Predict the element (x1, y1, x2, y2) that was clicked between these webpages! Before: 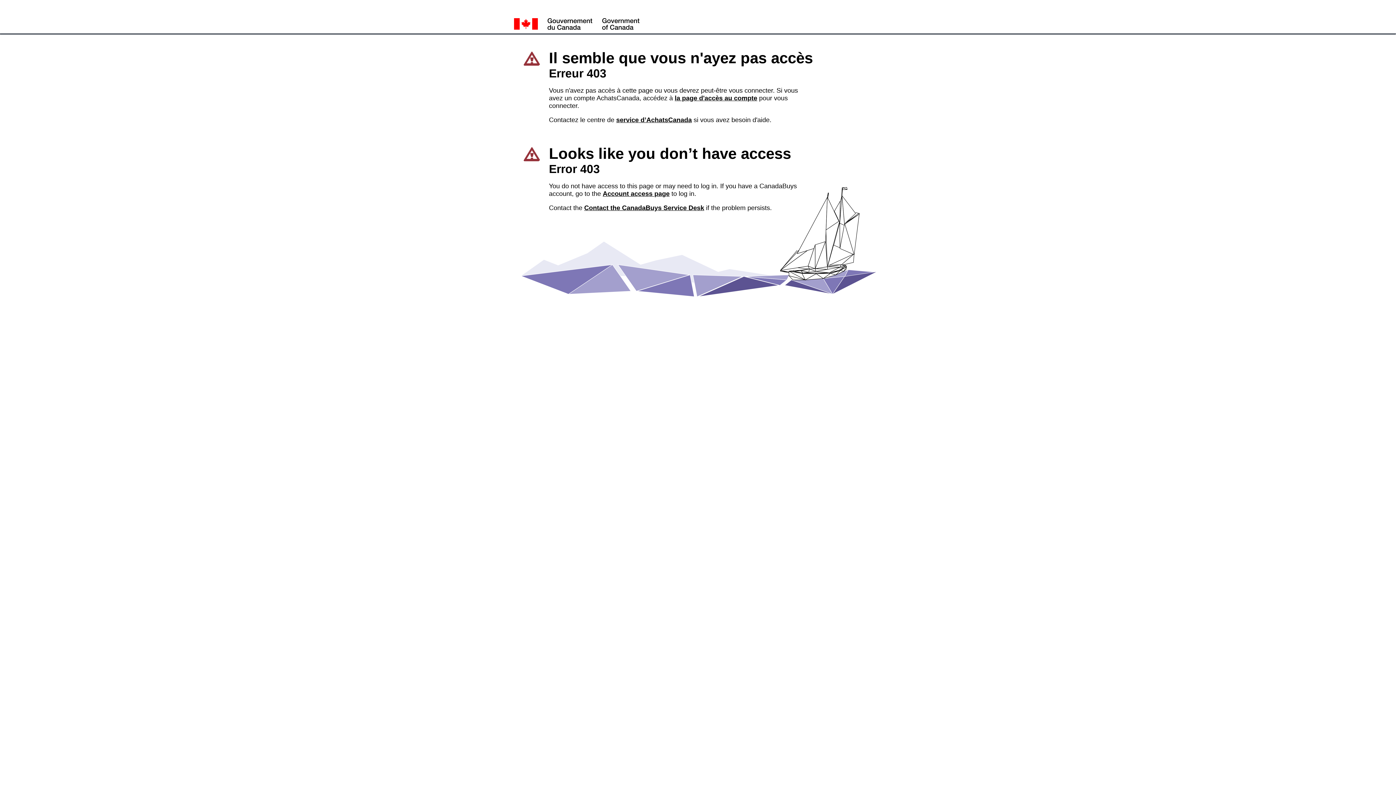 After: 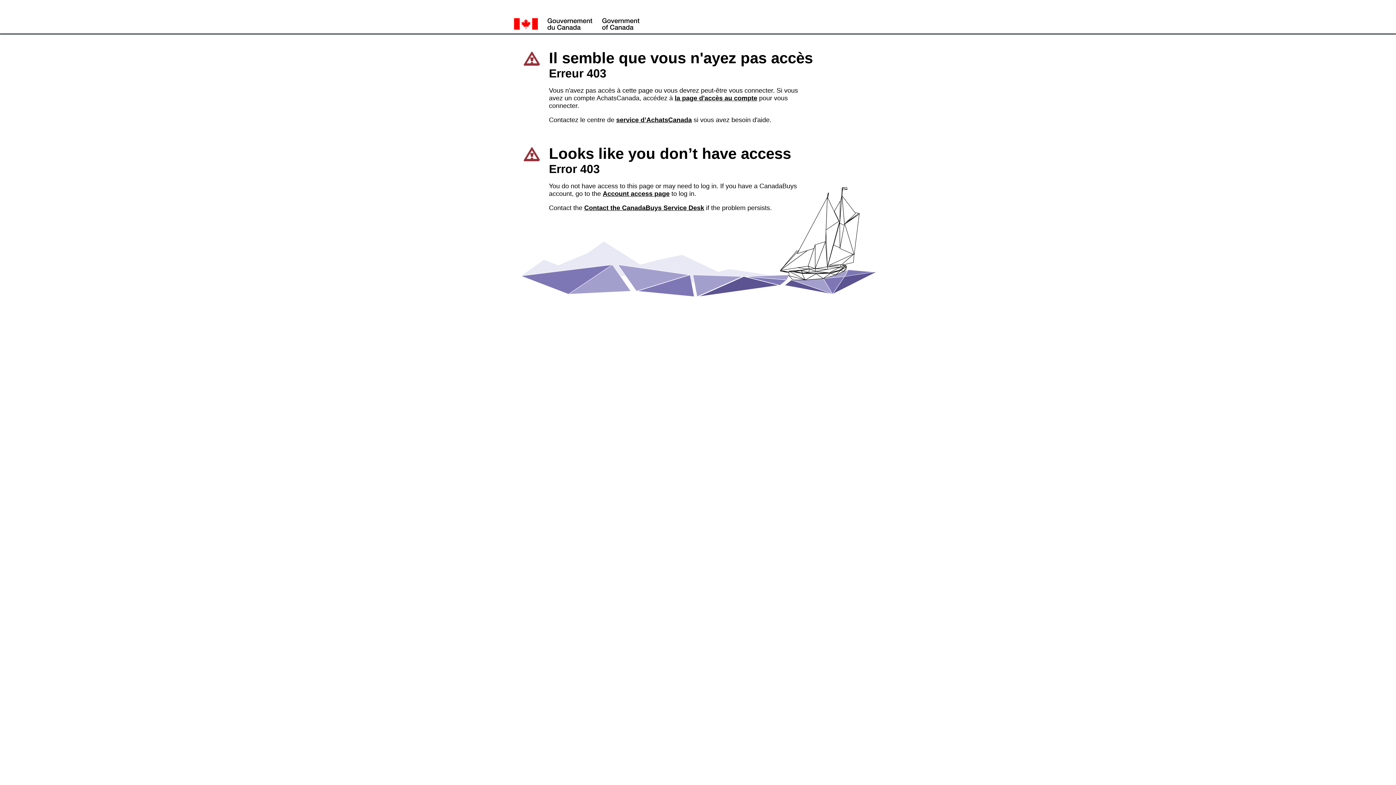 Action: bbox: (584, 204, 704, 211) label: Contact the CanadaBuys Service Desk